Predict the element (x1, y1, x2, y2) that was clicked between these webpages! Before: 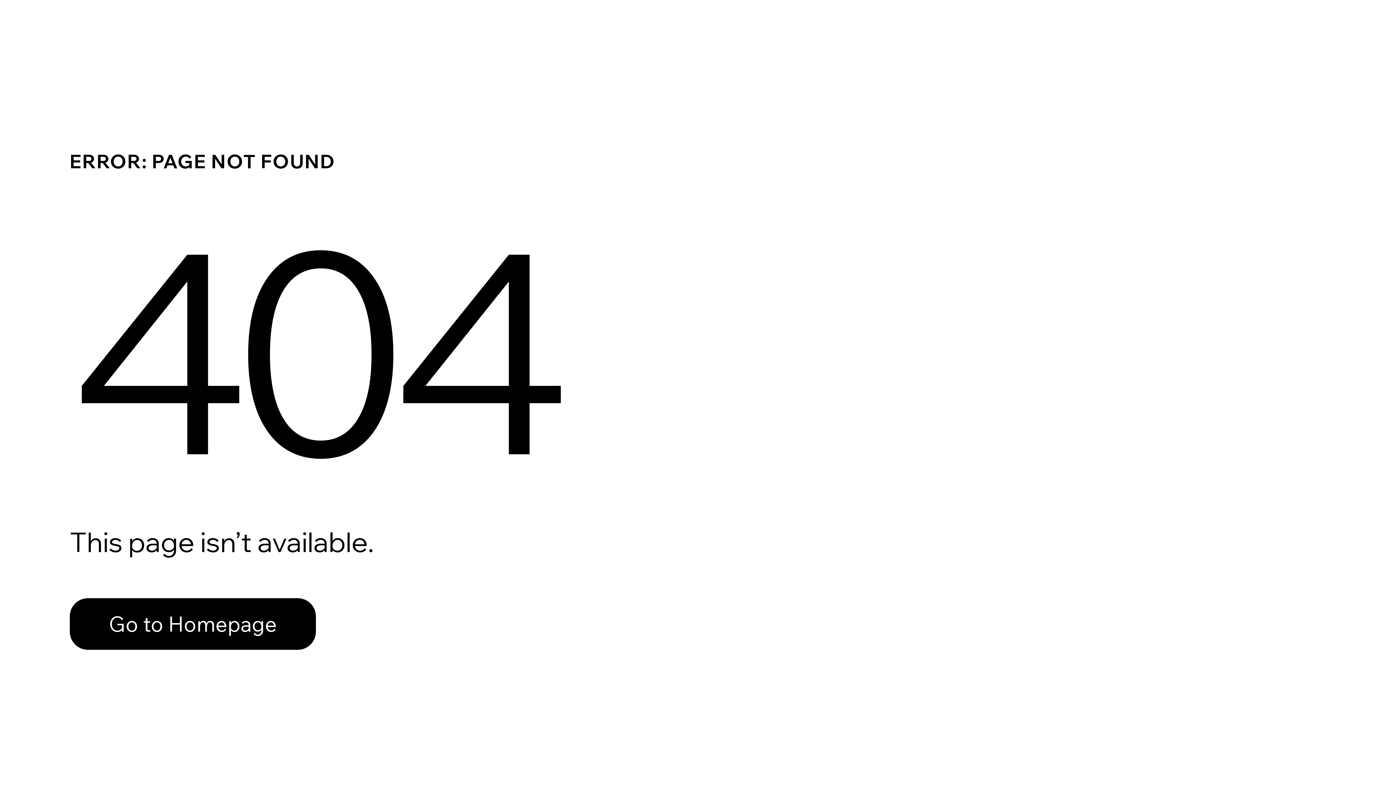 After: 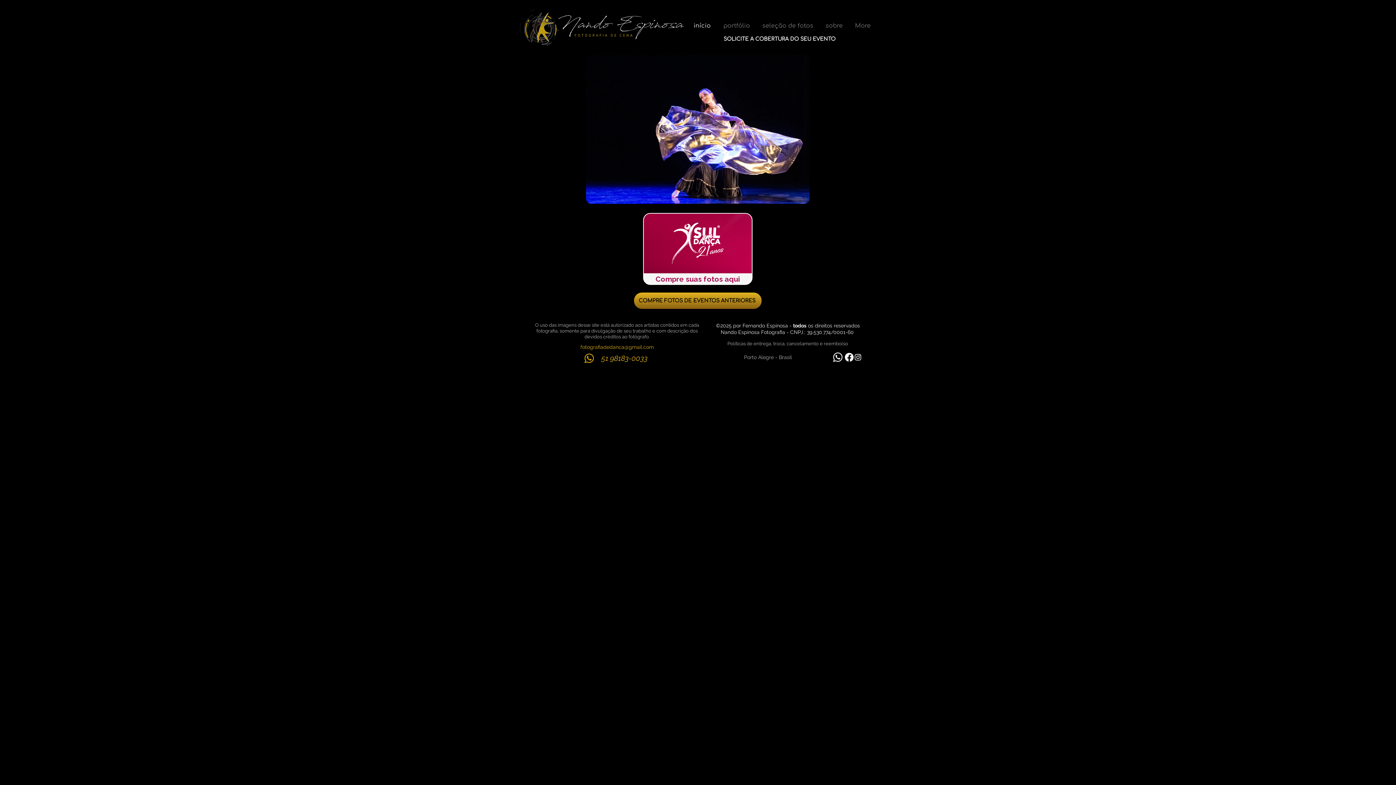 Action: bbox: (69, 598, 316, 650) label: Go to Homepage